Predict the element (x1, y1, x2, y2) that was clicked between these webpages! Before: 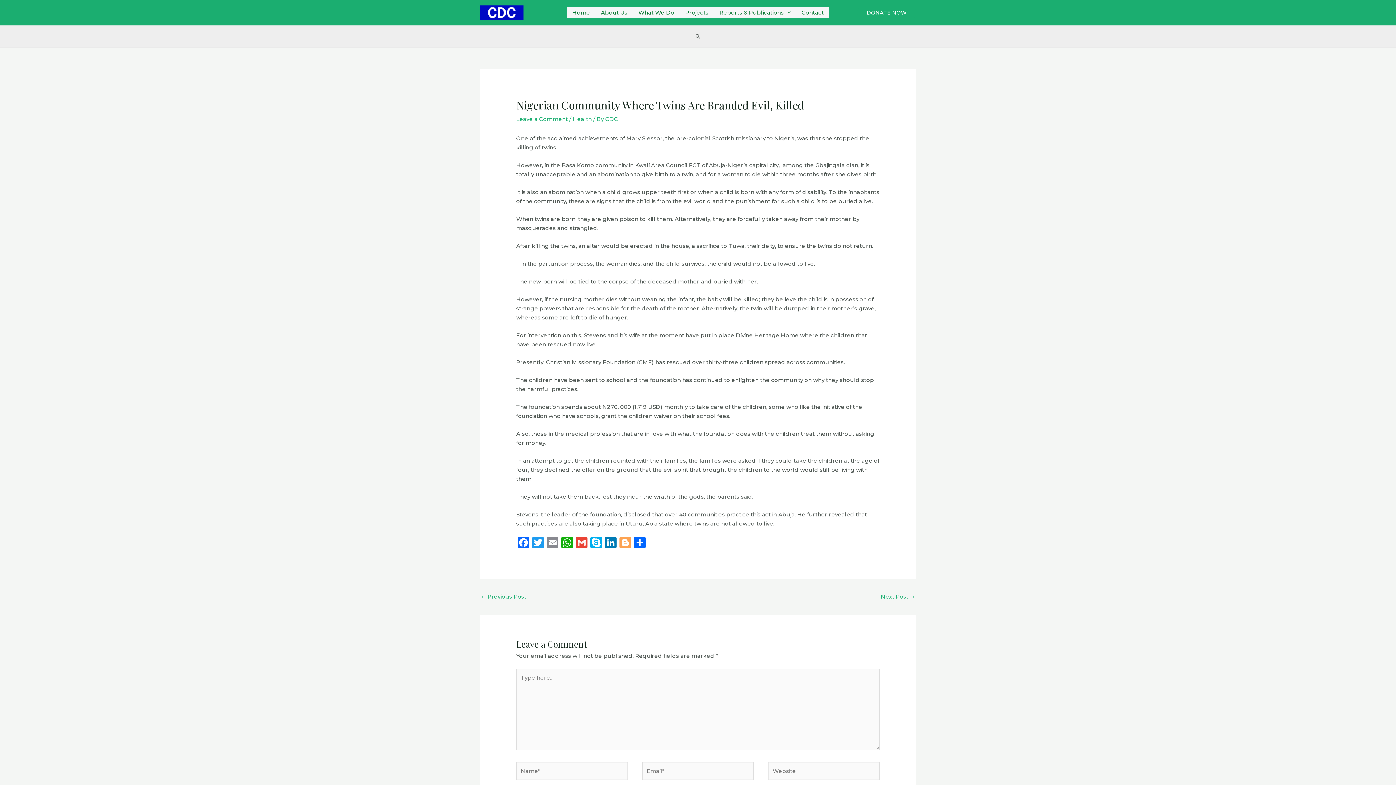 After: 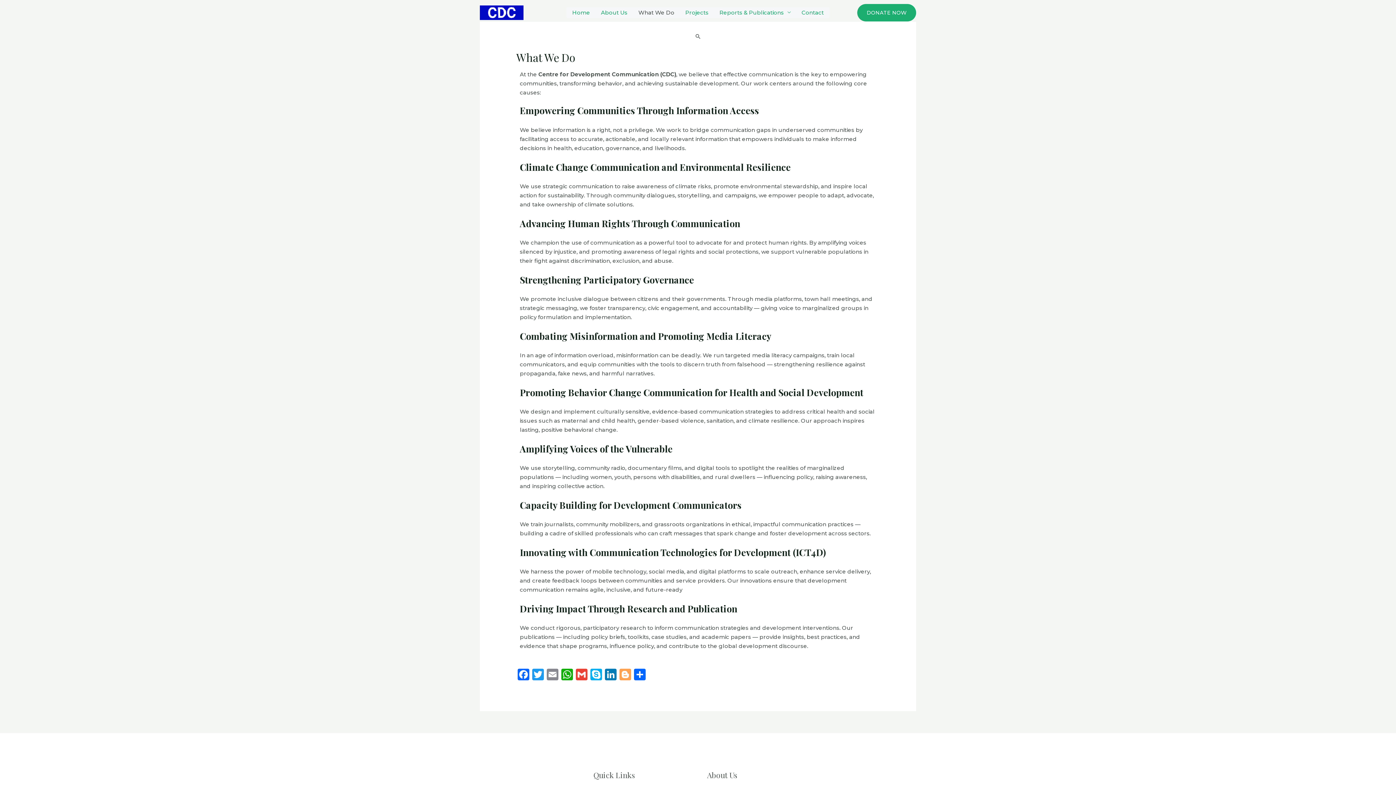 Action: label: What We Do bbox: (633, 7, 680, 18)